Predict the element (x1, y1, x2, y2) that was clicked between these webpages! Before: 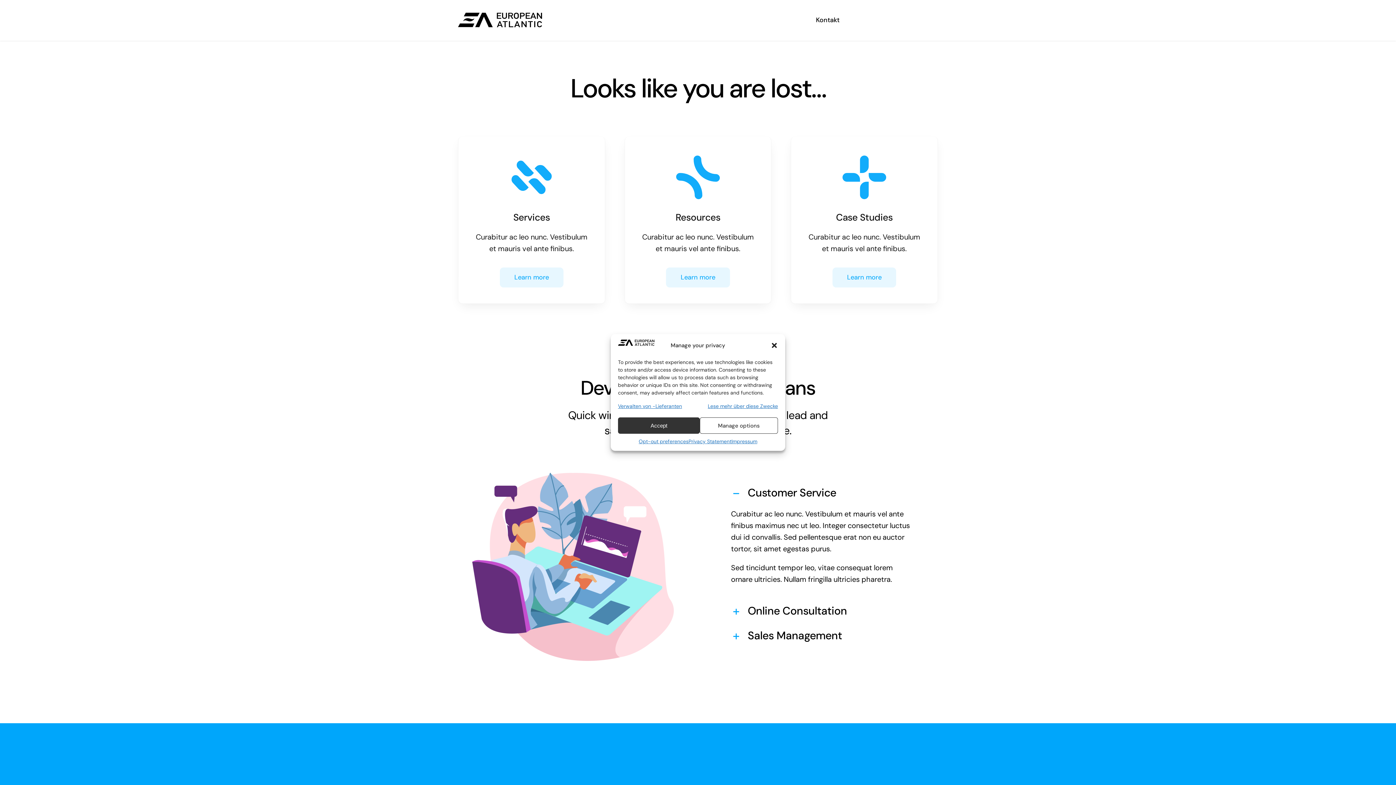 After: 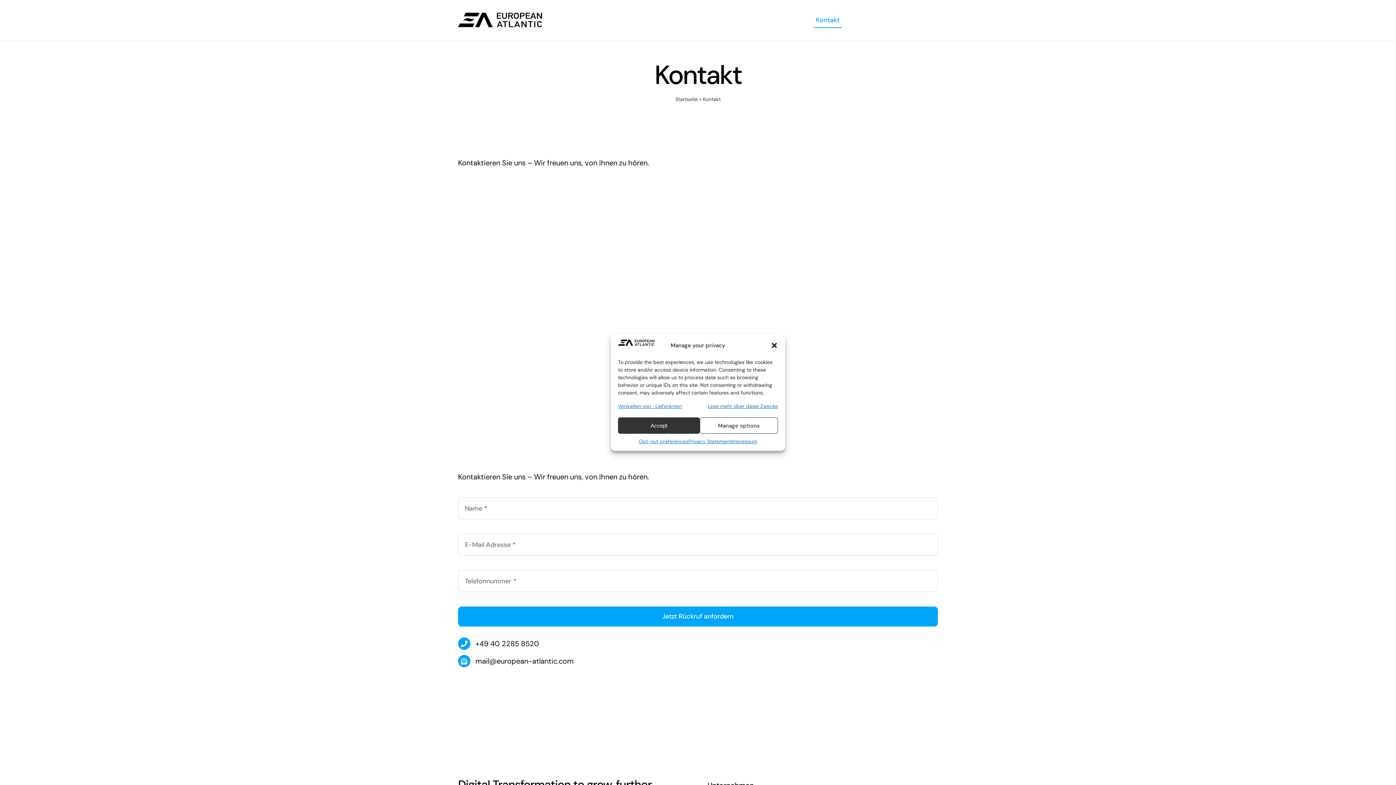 Action: bbox: (813, 12, 841, 28) label: Kontakt